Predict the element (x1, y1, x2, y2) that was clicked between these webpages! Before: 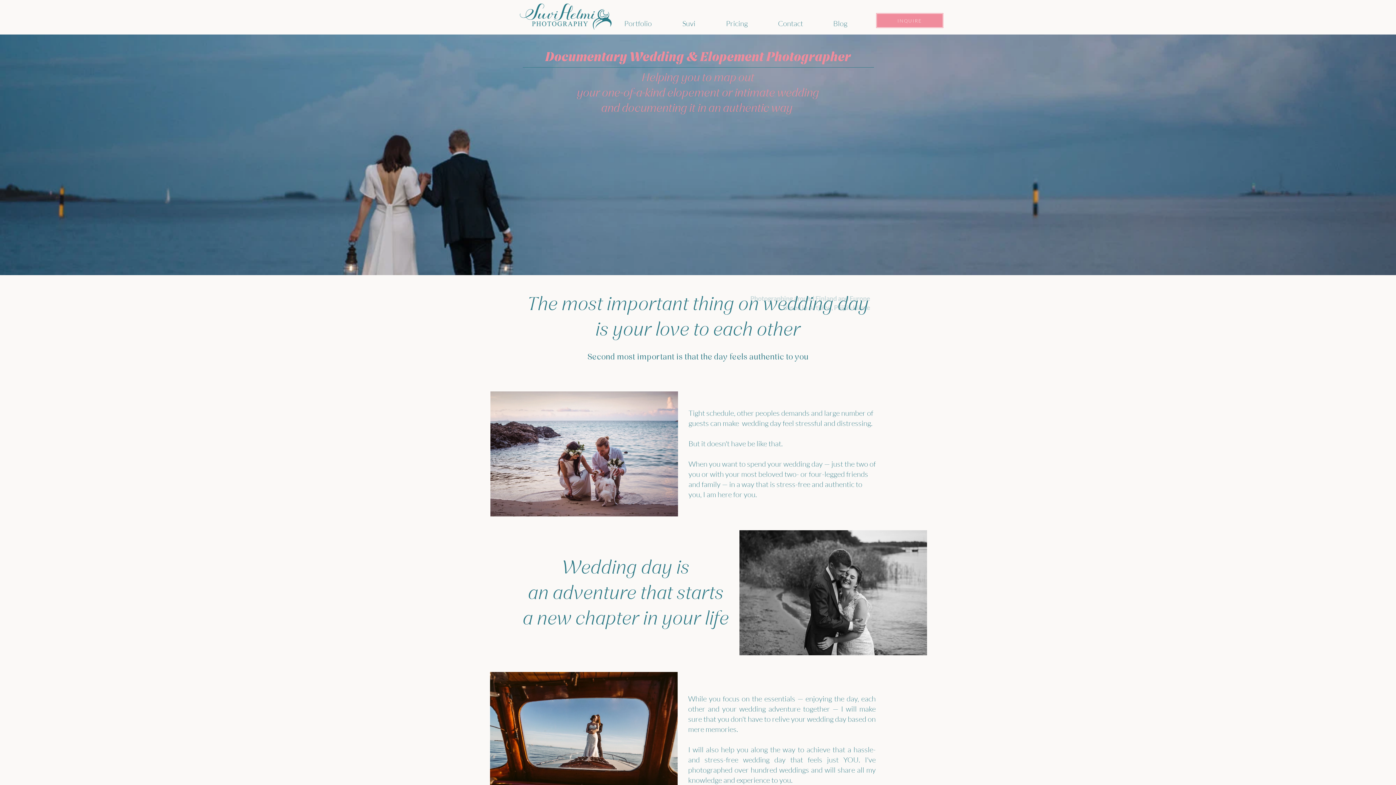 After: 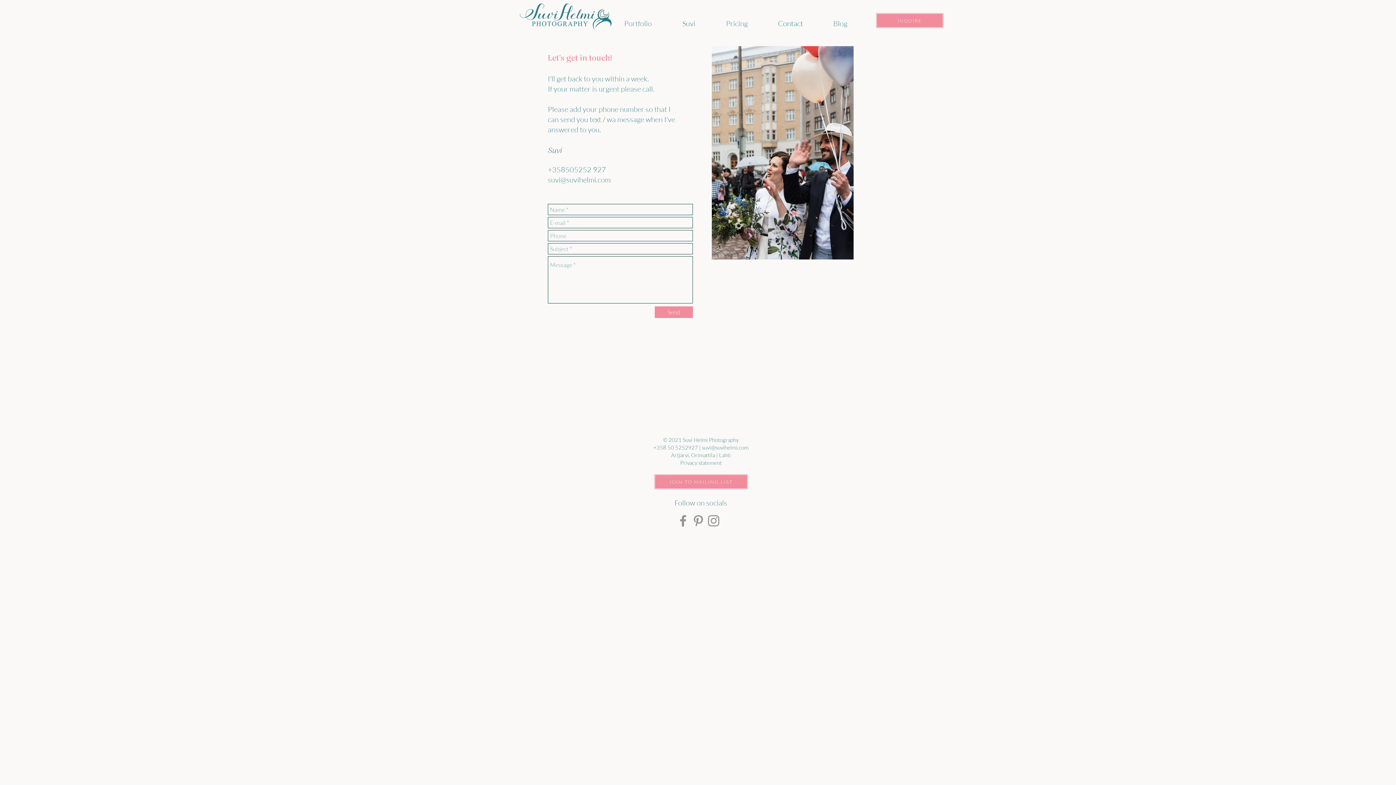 Action: bbox: (774, 17, 829, 29) label: Contact